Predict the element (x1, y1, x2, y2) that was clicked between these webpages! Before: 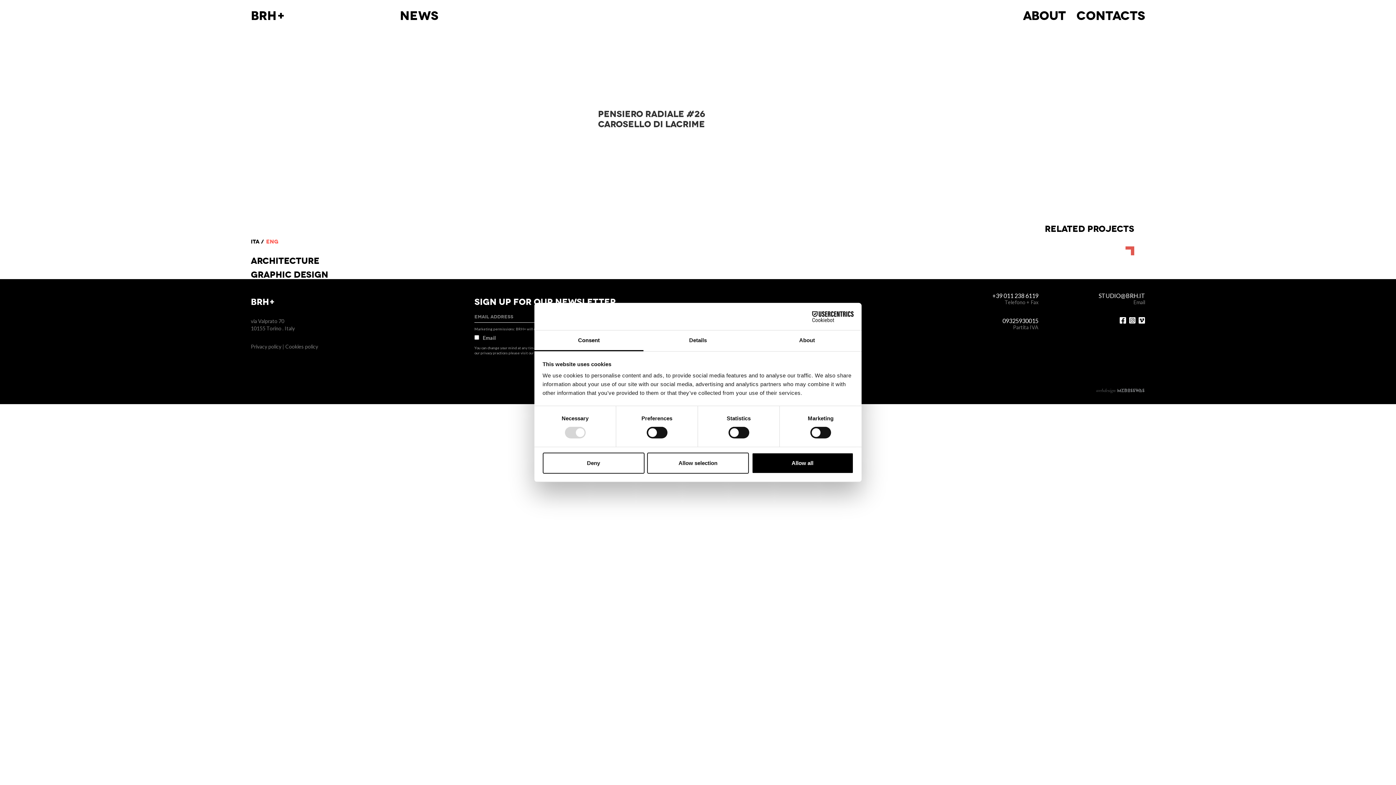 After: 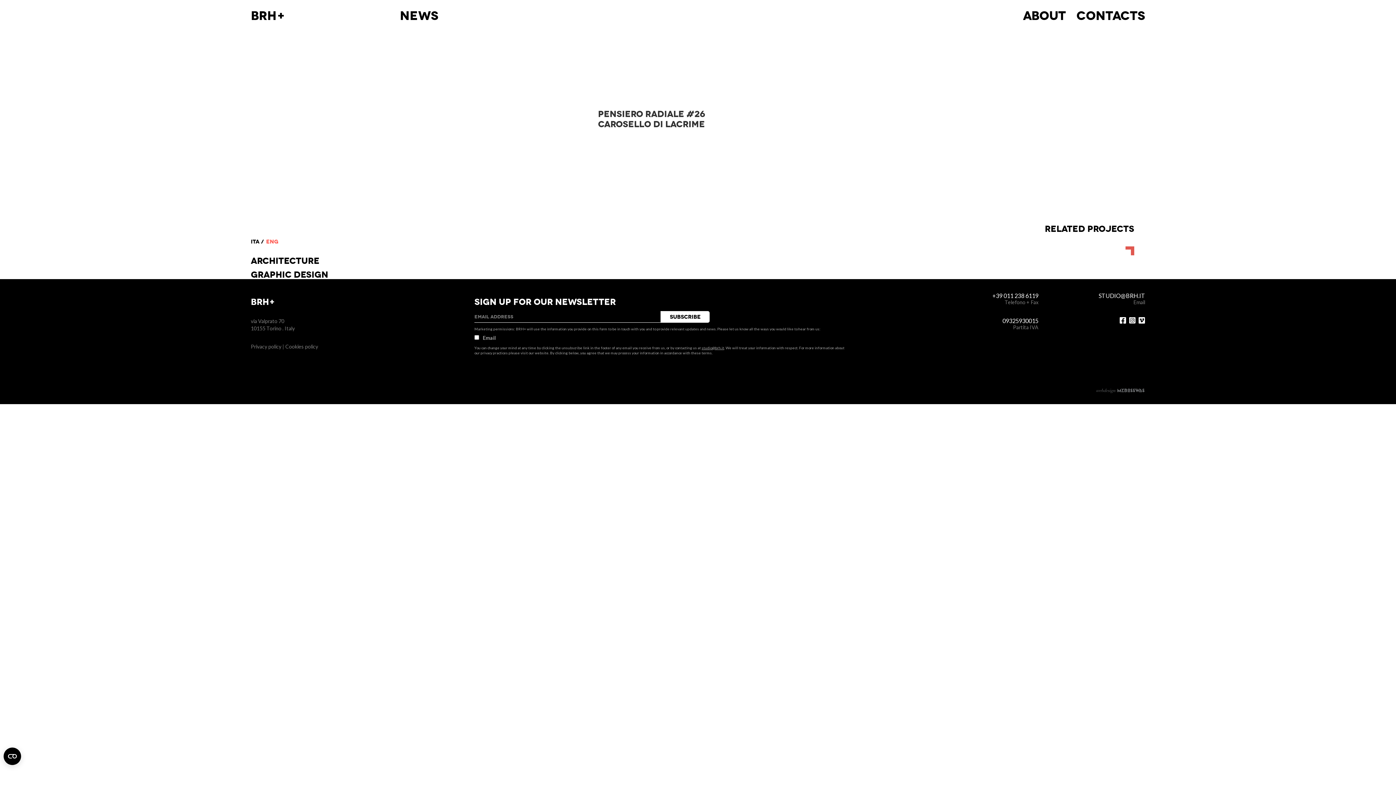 Action: bbox: (647, 452, 749, 473) label: Allow selection